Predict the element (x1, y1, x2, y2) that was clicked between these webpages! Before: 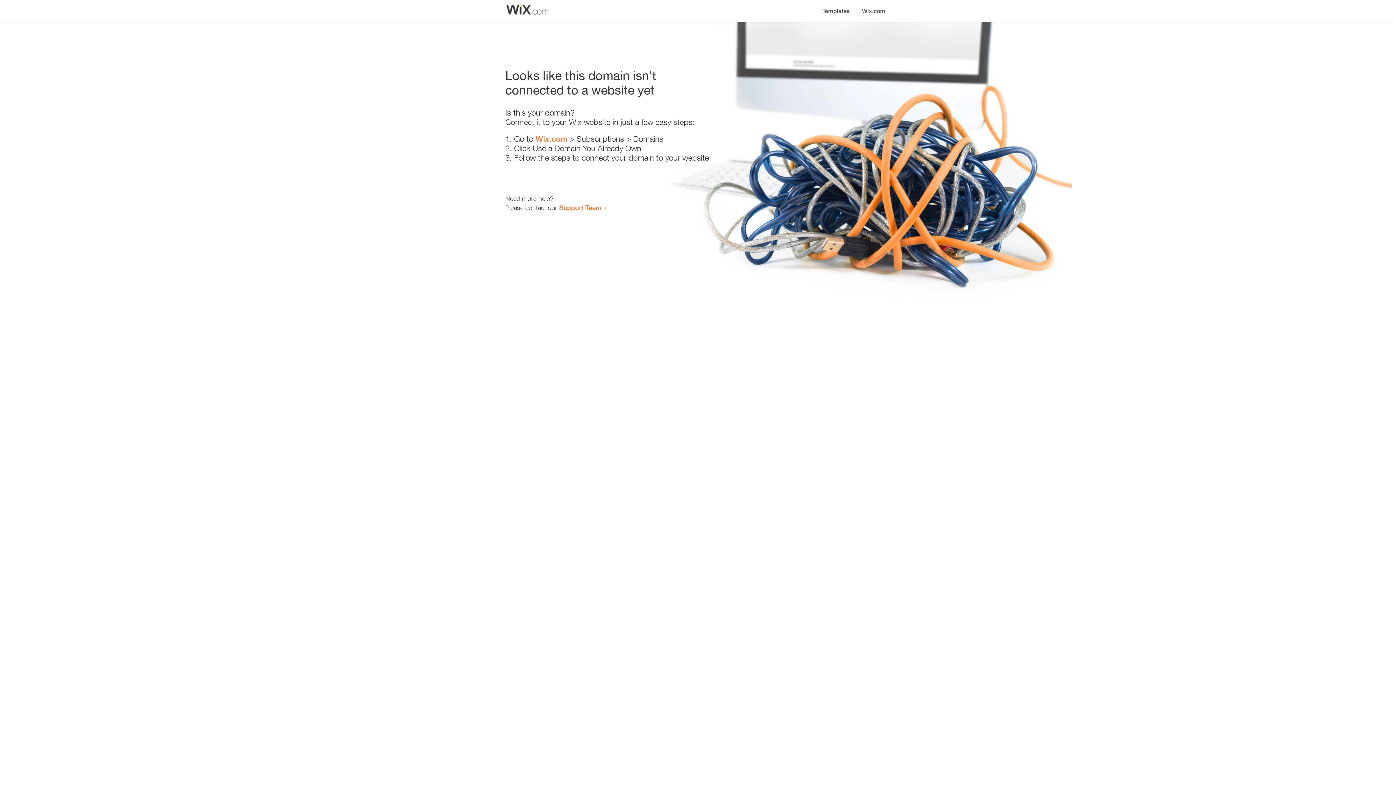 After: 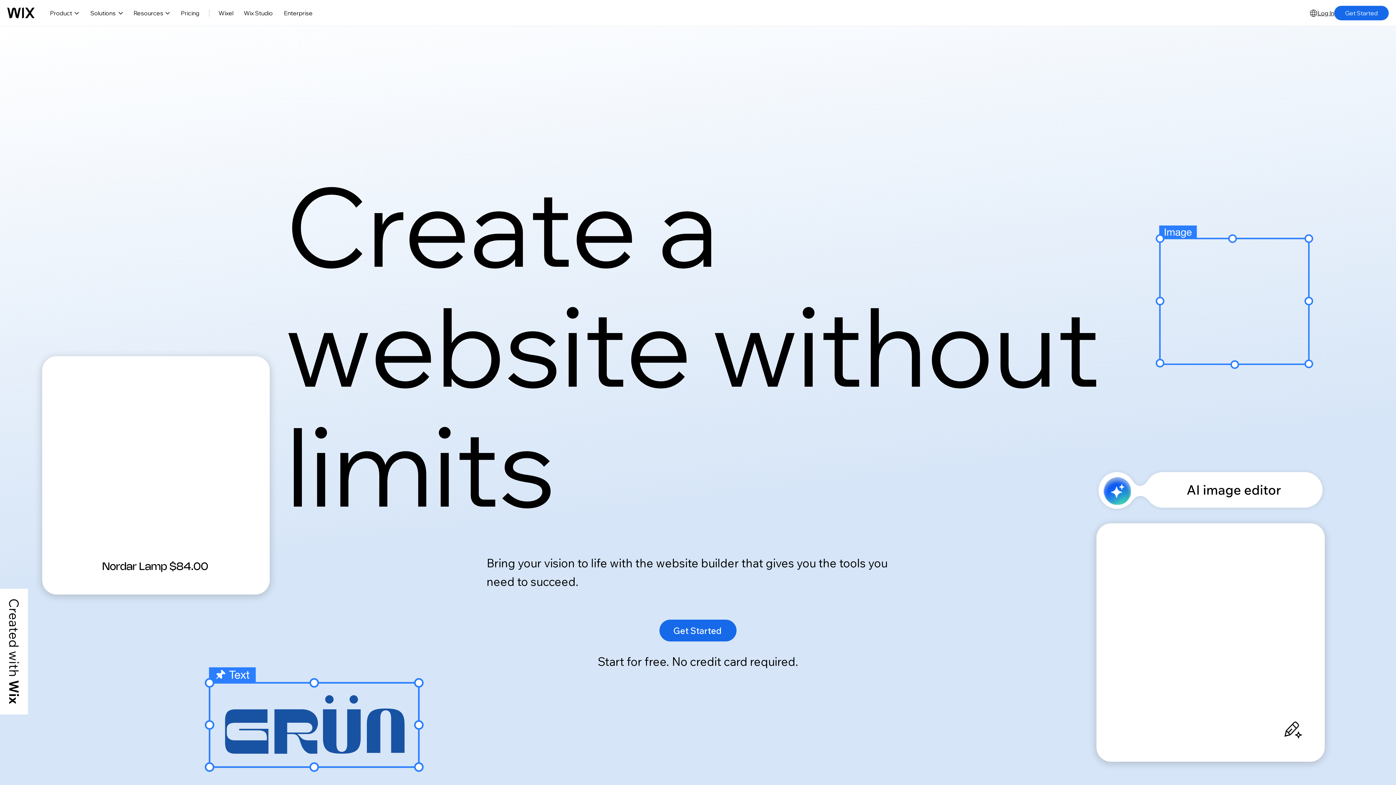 Action: label: Wix.com bbox: (856, 0, 890, 14)